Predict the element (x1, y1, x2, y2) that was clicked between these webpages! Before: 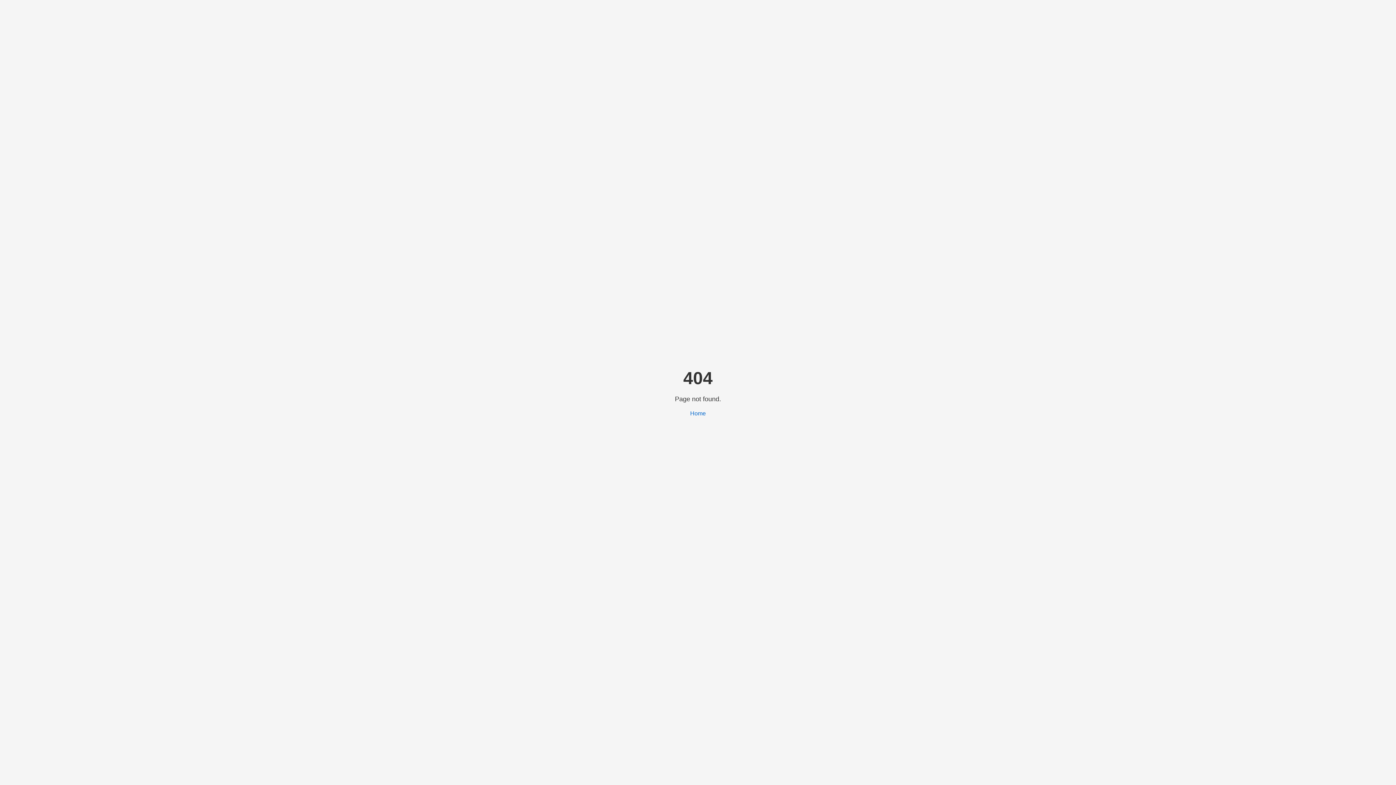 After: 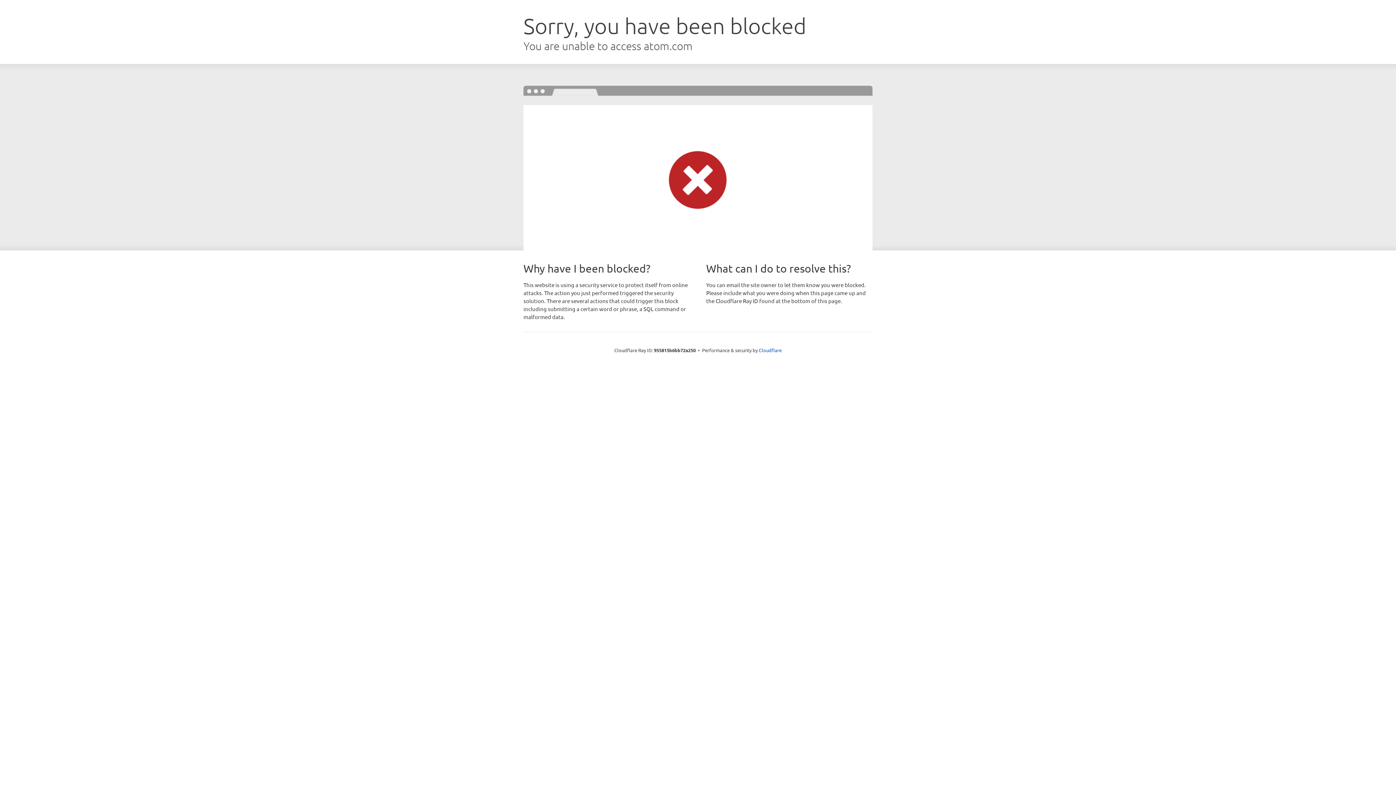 Action: bbox: (690, 410, 706, 416) label: Home